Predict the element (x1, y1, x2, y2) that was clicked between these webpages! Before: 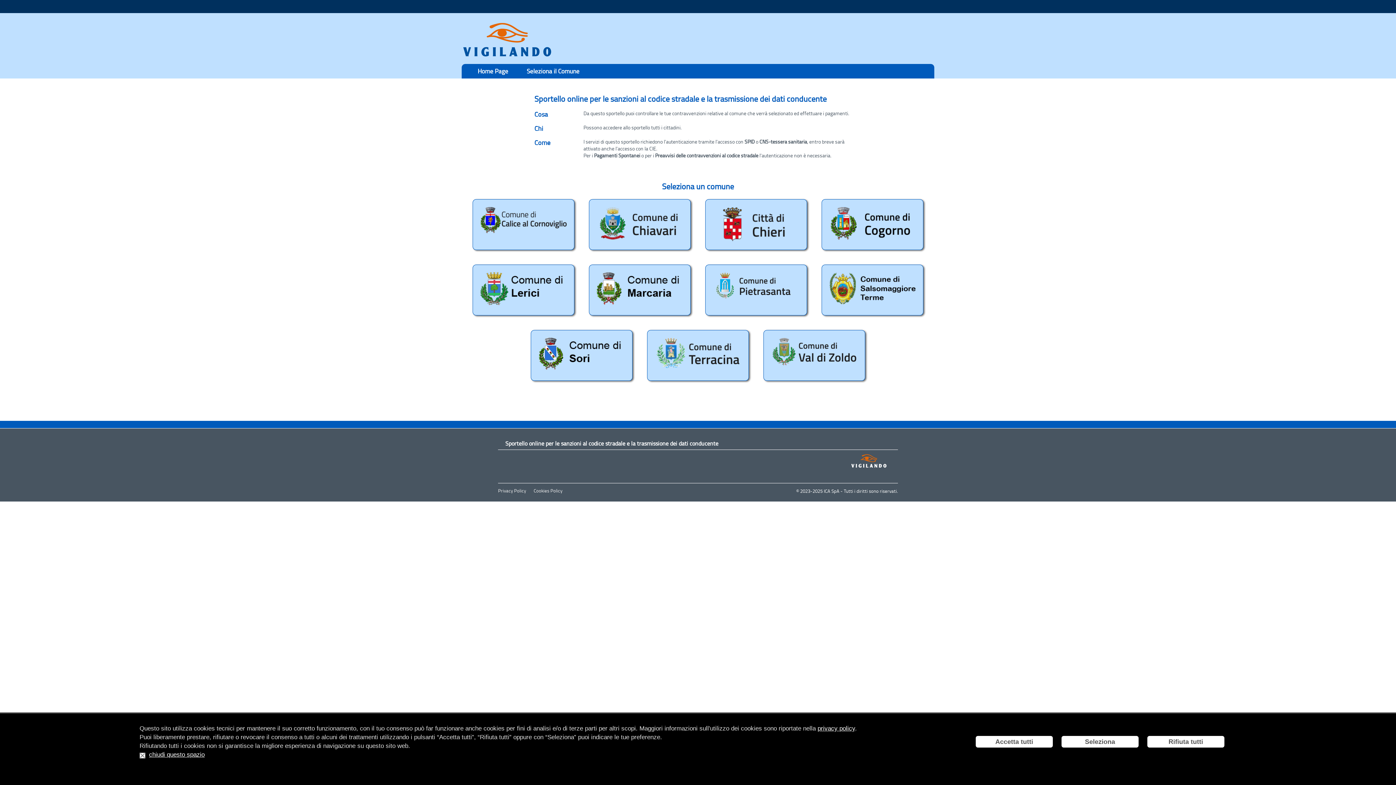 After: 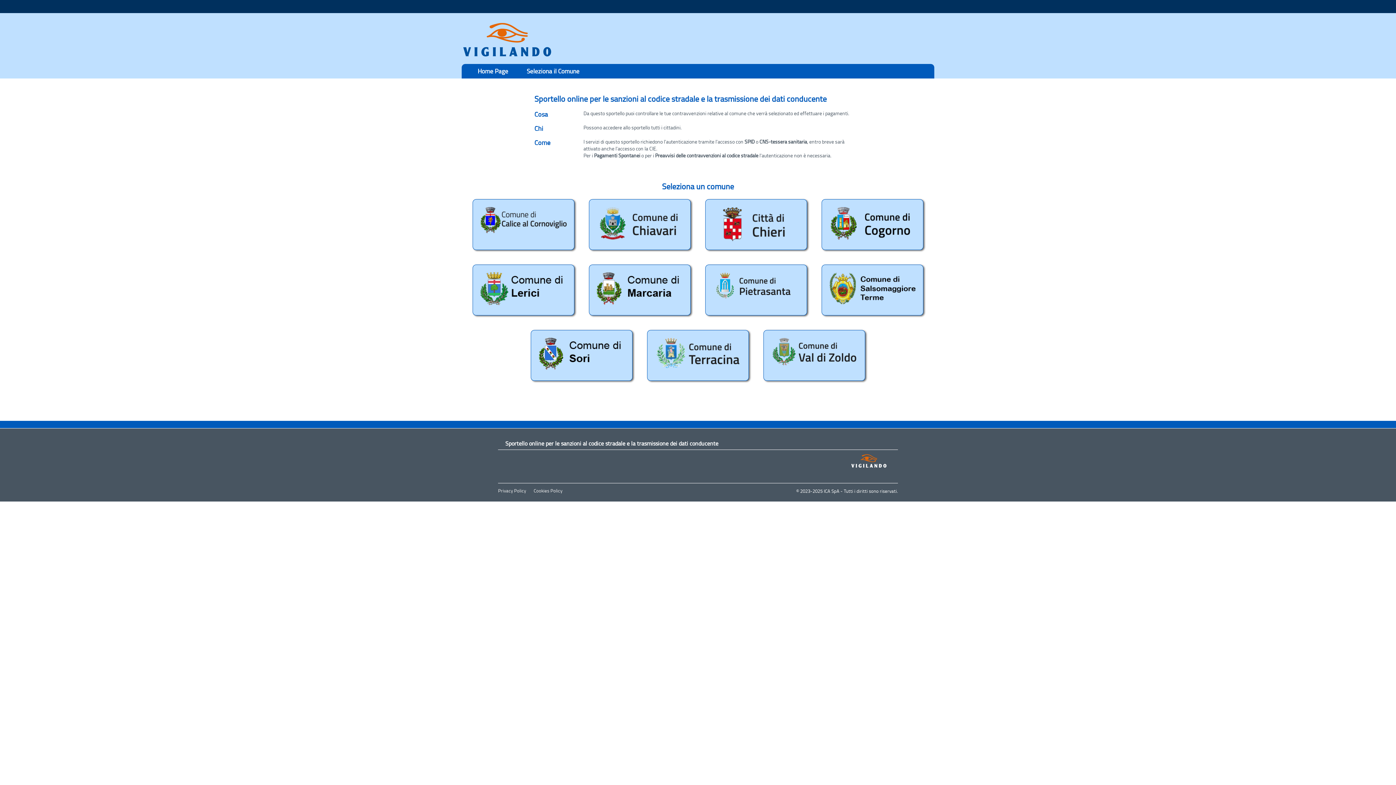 Action: label: chiudi questo spazio bbox: (149, 751, 204, 758)